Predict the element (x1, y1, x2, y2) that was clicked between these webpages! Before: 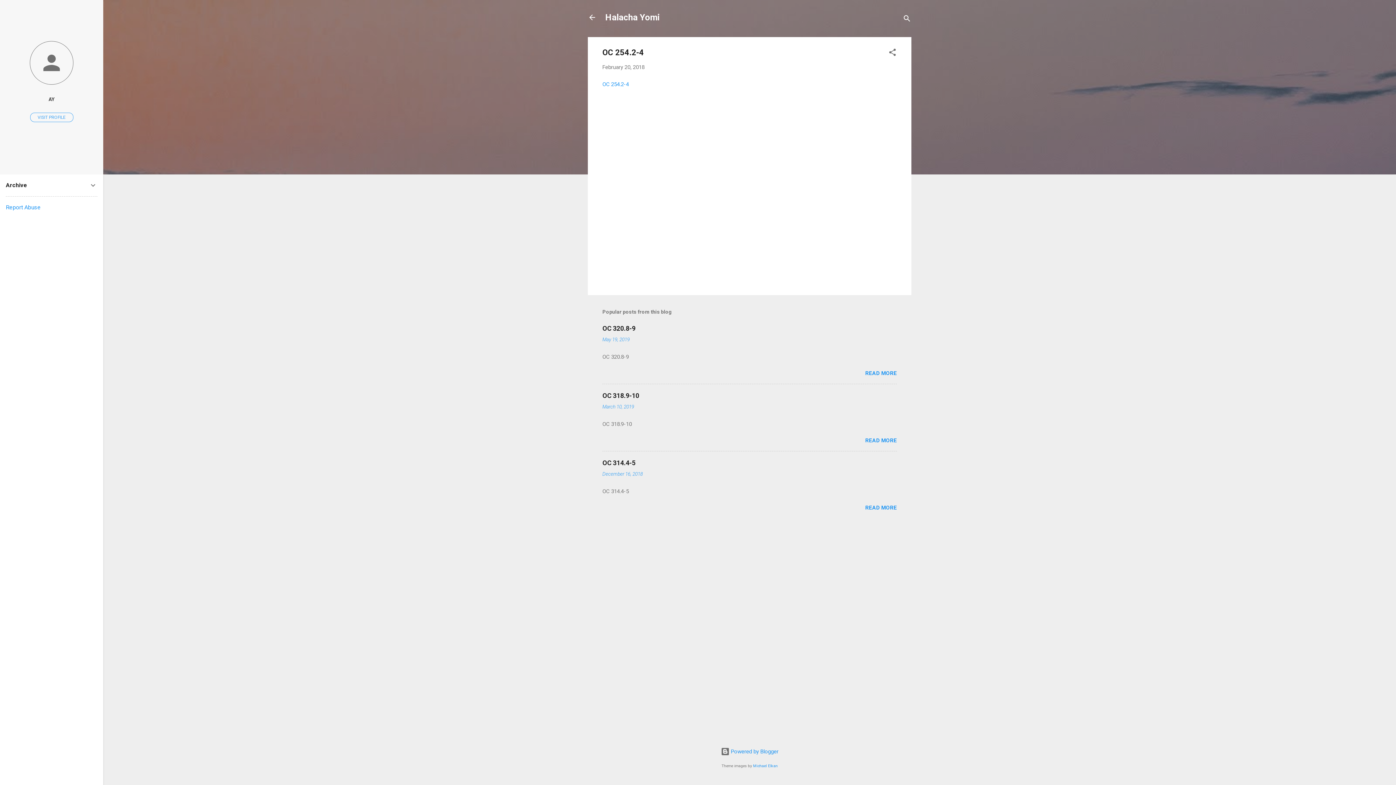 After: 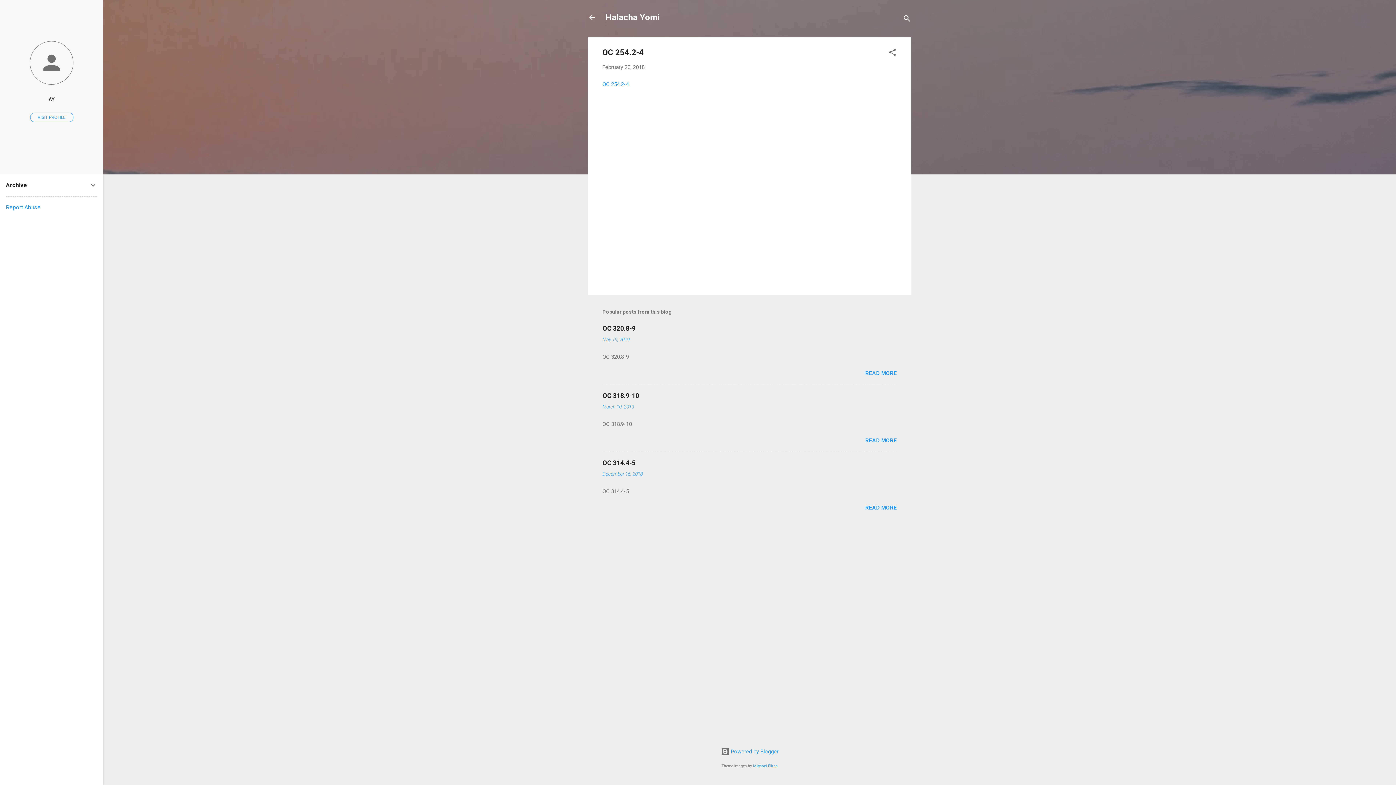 Action: label: Report Abuse bbox: (5, 204, 40, 210)